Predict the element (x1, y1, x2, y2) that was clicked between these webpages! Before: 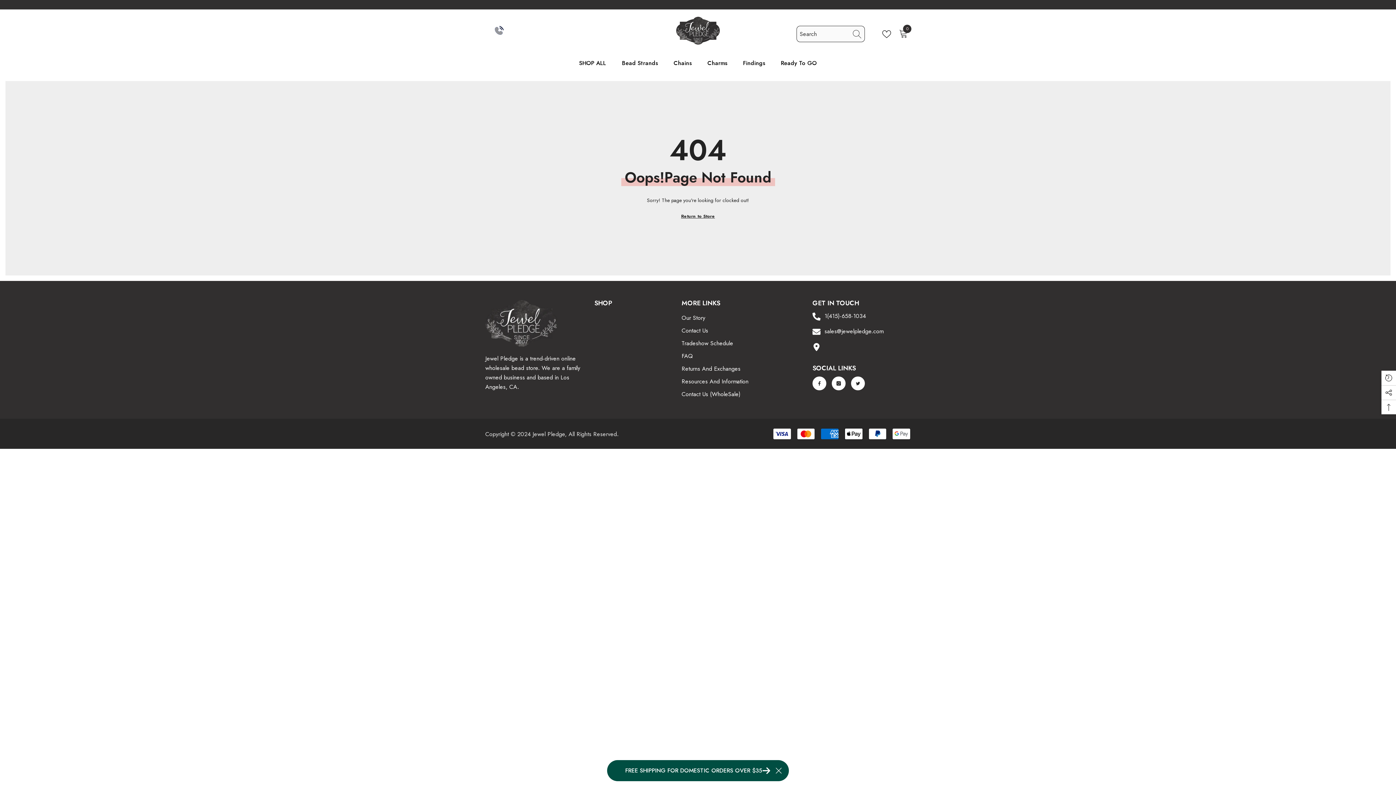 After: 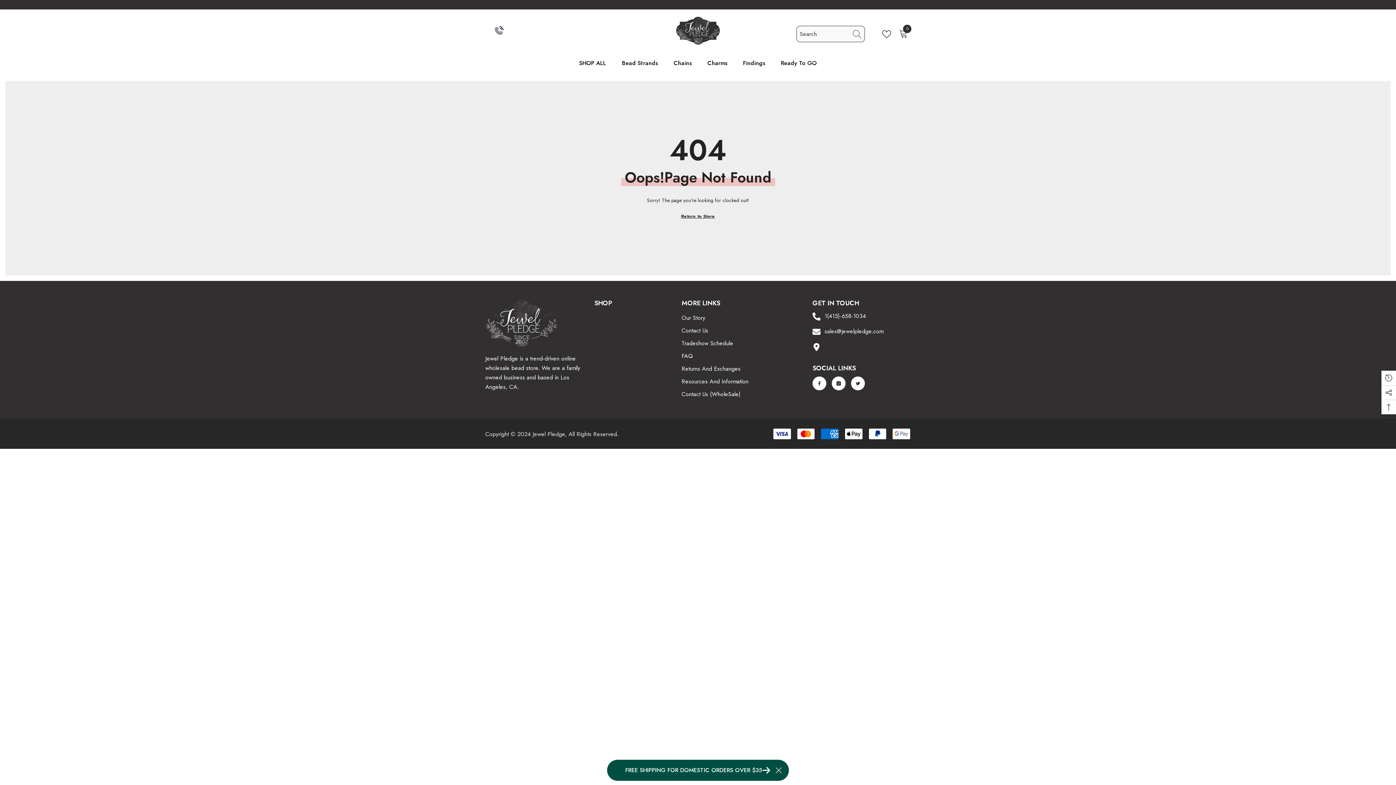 Action: bbox: (848, 27, 861, 40) label: Search